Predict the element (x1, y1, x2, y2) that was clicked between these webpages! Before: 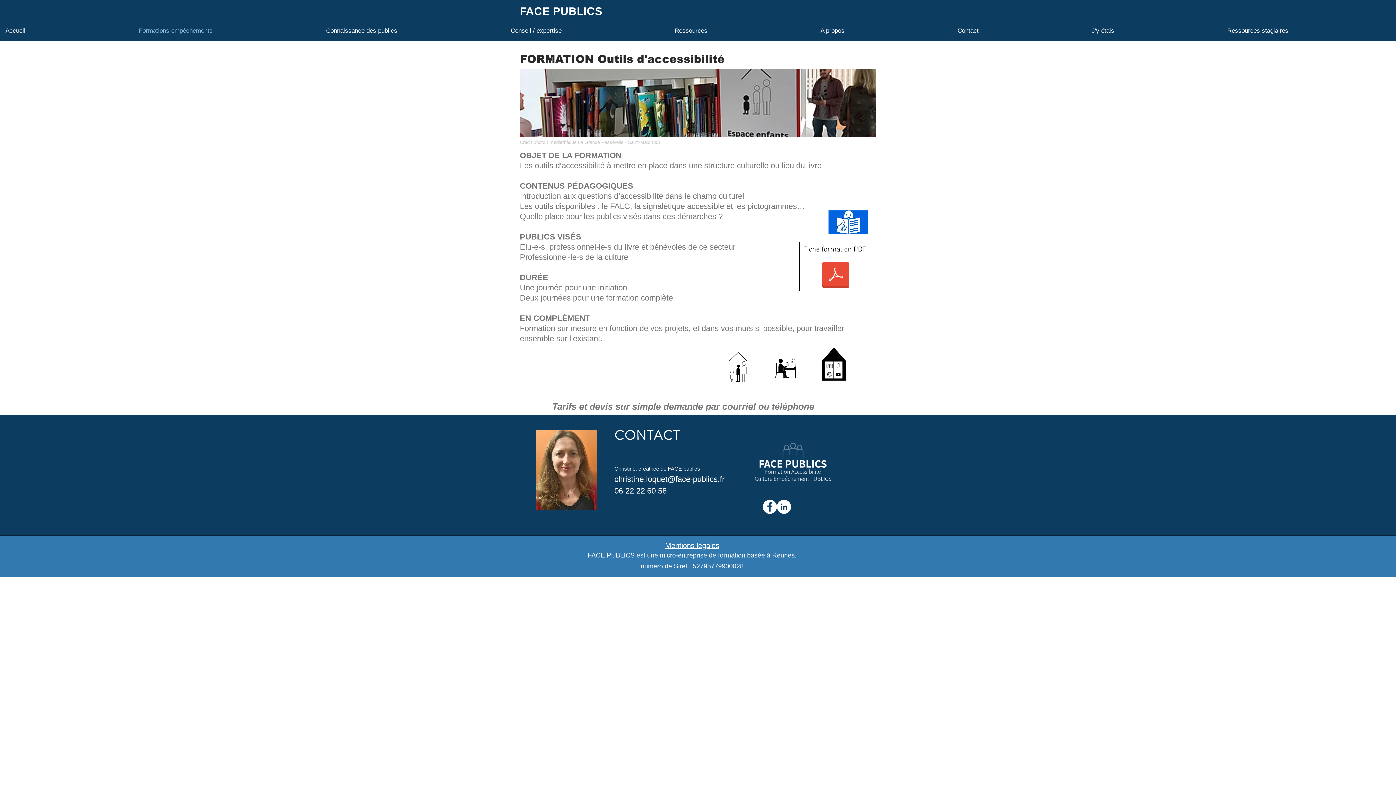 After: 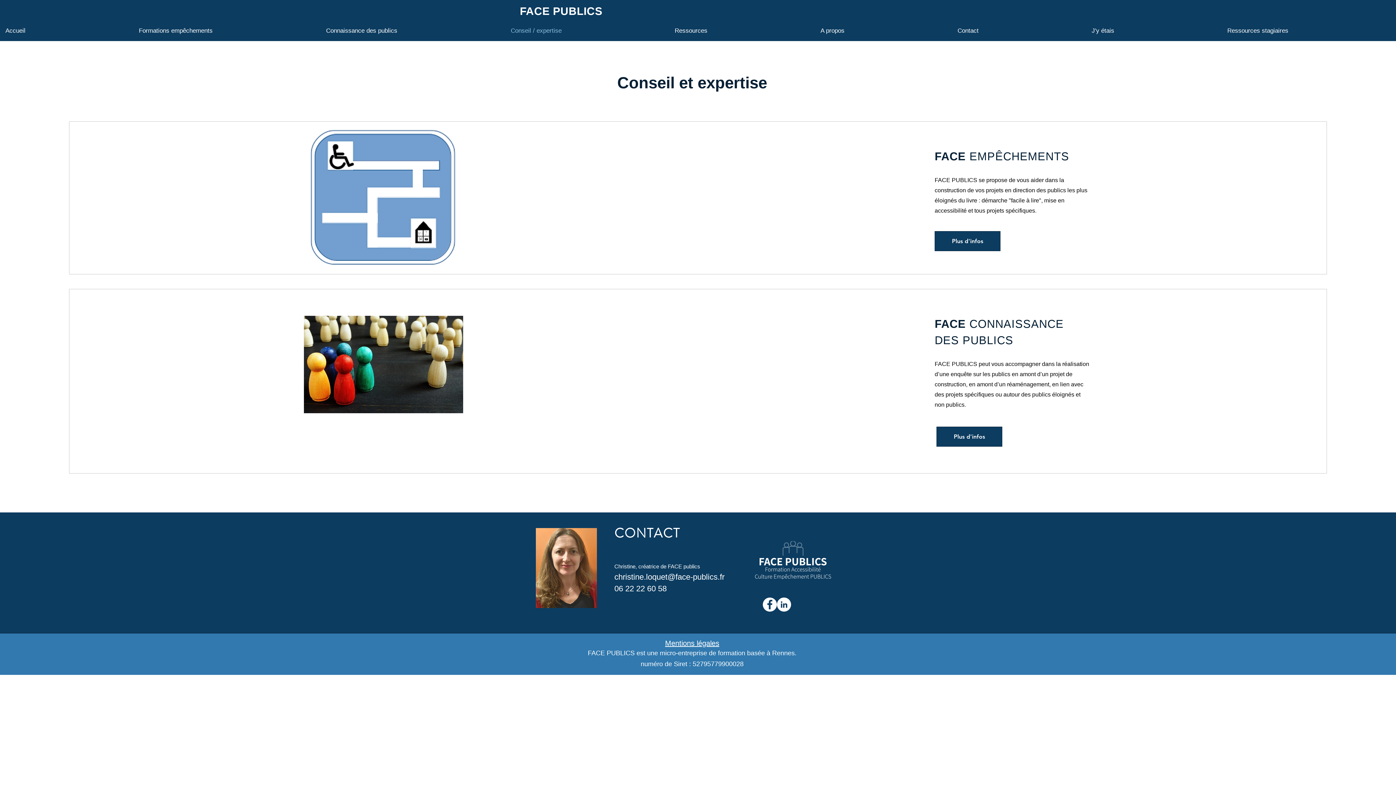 Action: label: Conseil / expertise bbox: (505, 24, 669, 37)